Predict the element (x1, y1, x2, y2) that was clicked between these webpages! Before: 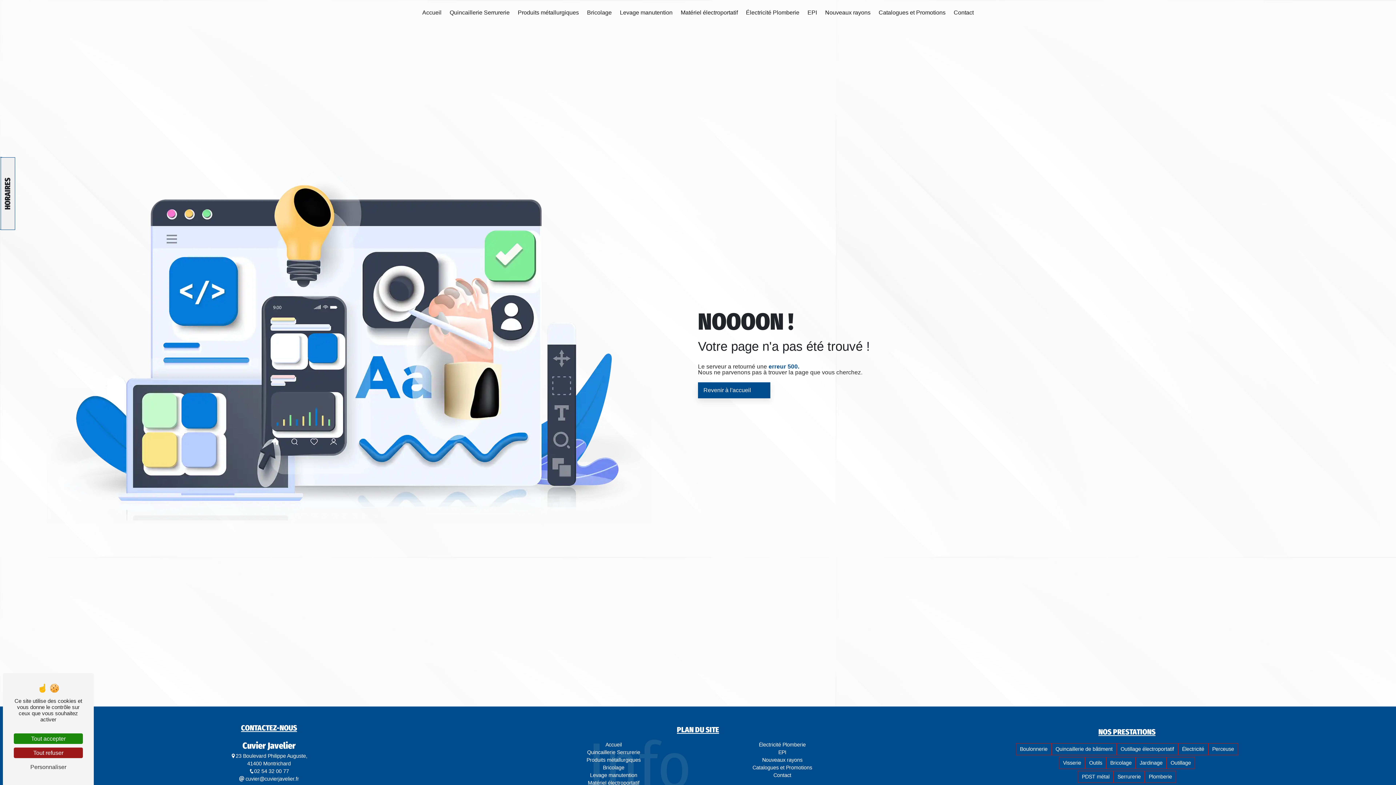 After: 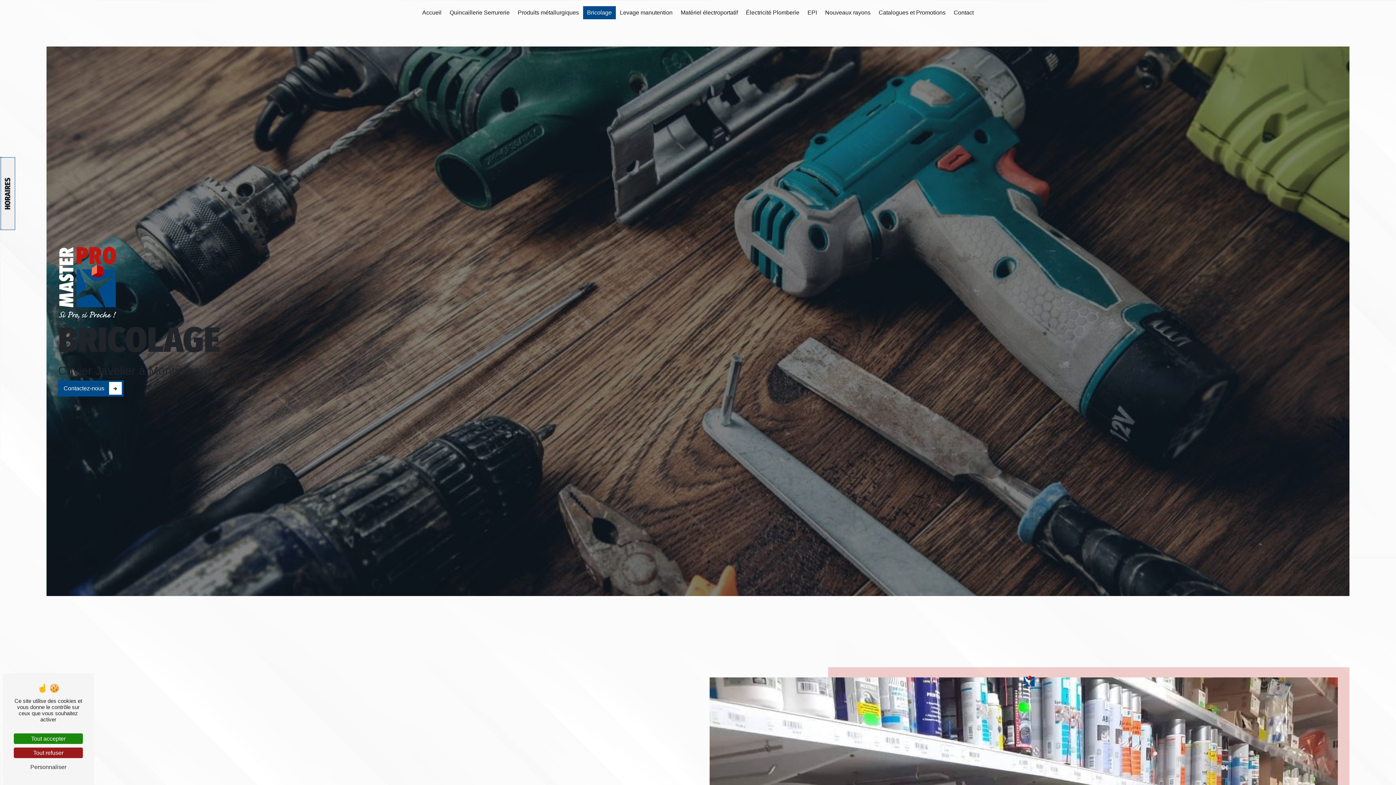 Action: bbox: (585, 6, 613, 19) label: Bricolage